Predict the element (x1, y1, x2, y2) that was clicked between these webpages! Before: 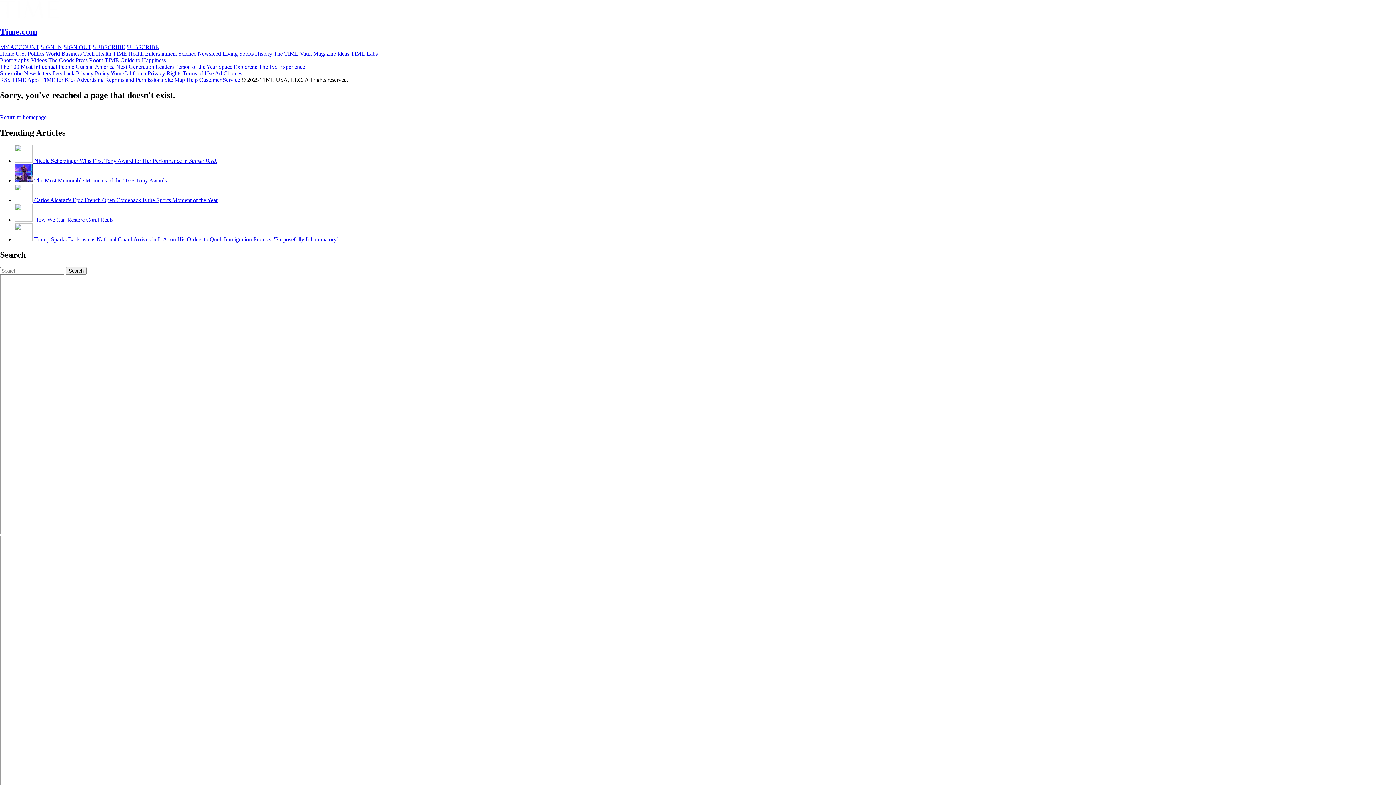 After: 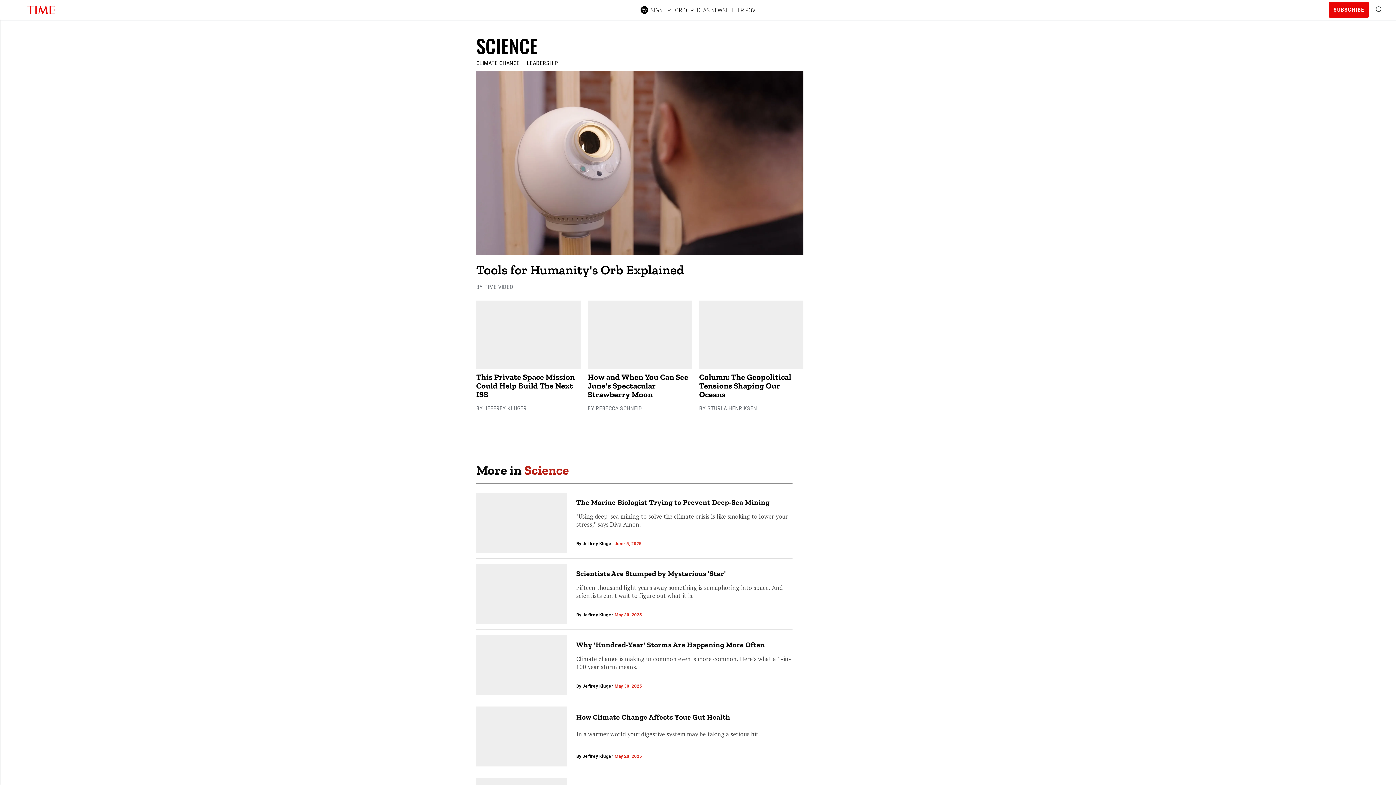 Action: label: Science  bbox: (178, 50, 197, 56)